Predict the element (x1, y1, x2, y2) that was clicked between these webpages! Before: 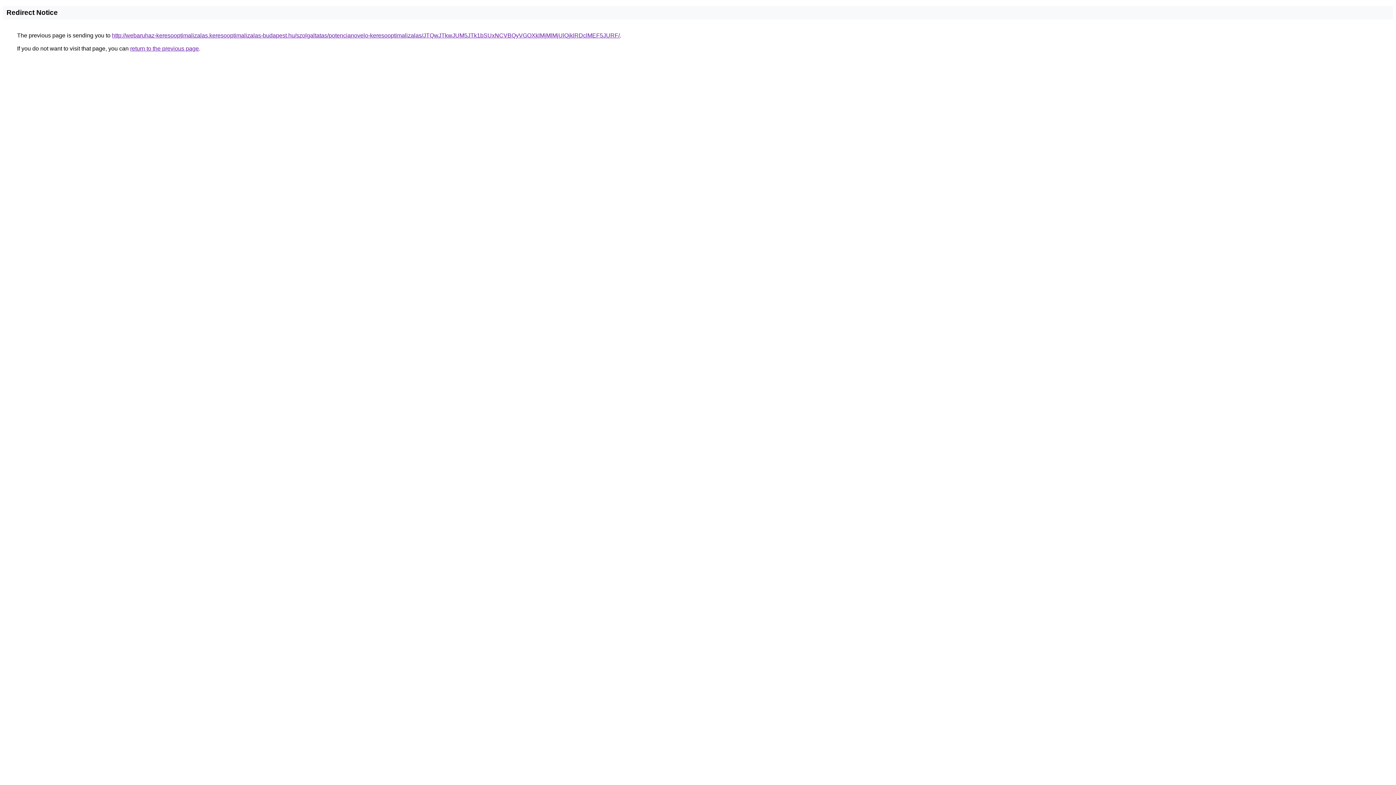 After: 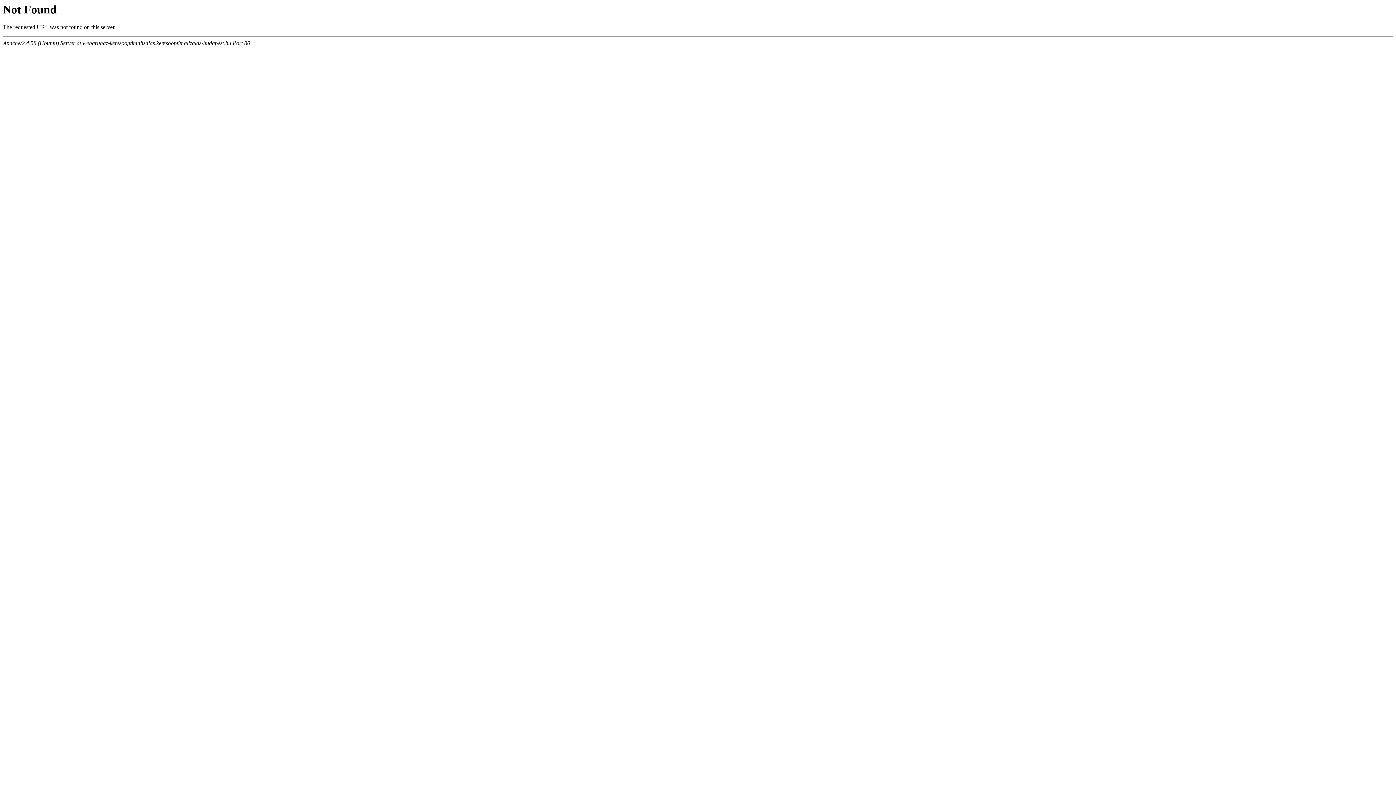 Action: bbox: (112, 32, 620, 38) label: http://webaruhaz-keresooptimalizalas.keresooptimalizalas-budapest.hu/szolgaltatas/potencianovelo-keresooptimalizalas/JTQwJTkwJUM5JTk1bSUxNCVBQyVGOXklMjMlMjUlQjklRDclMEF5JURF/